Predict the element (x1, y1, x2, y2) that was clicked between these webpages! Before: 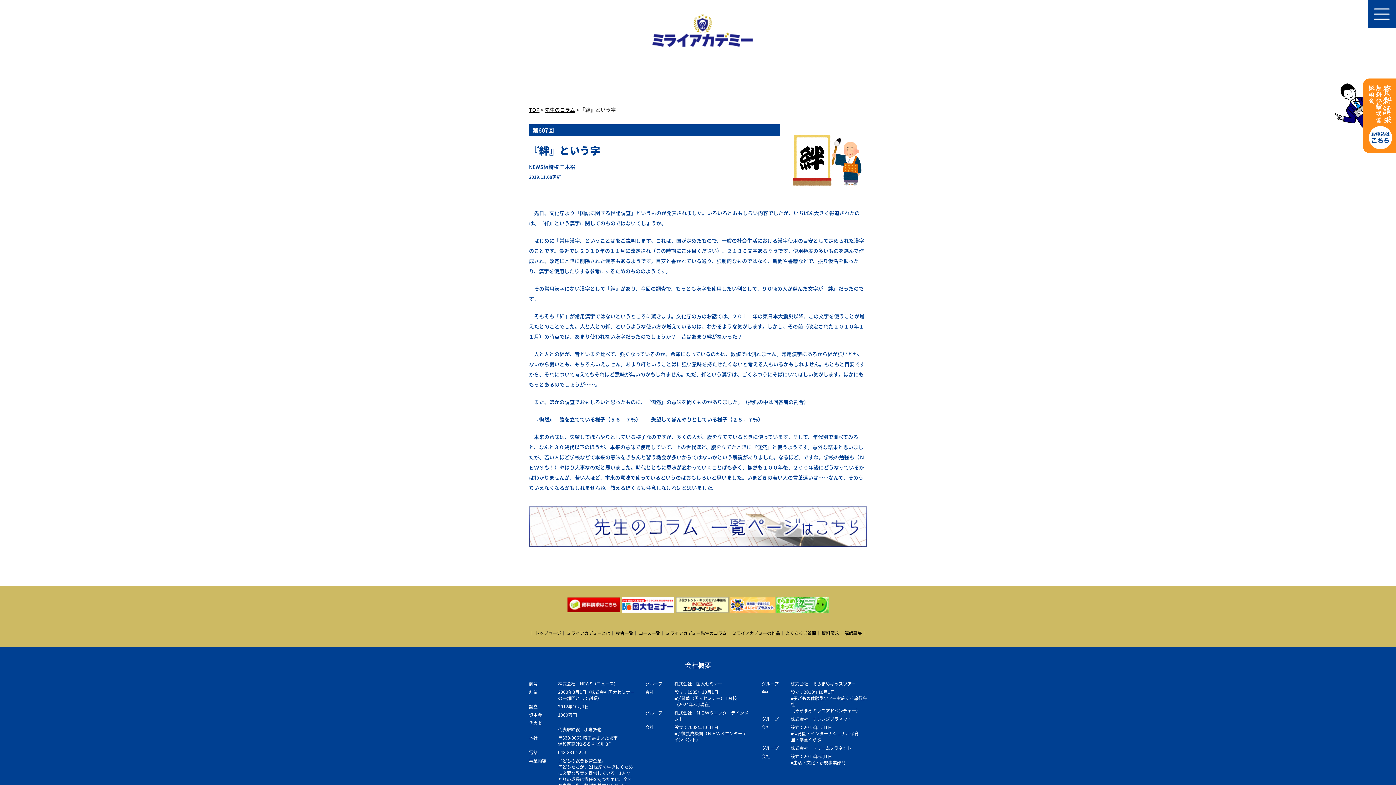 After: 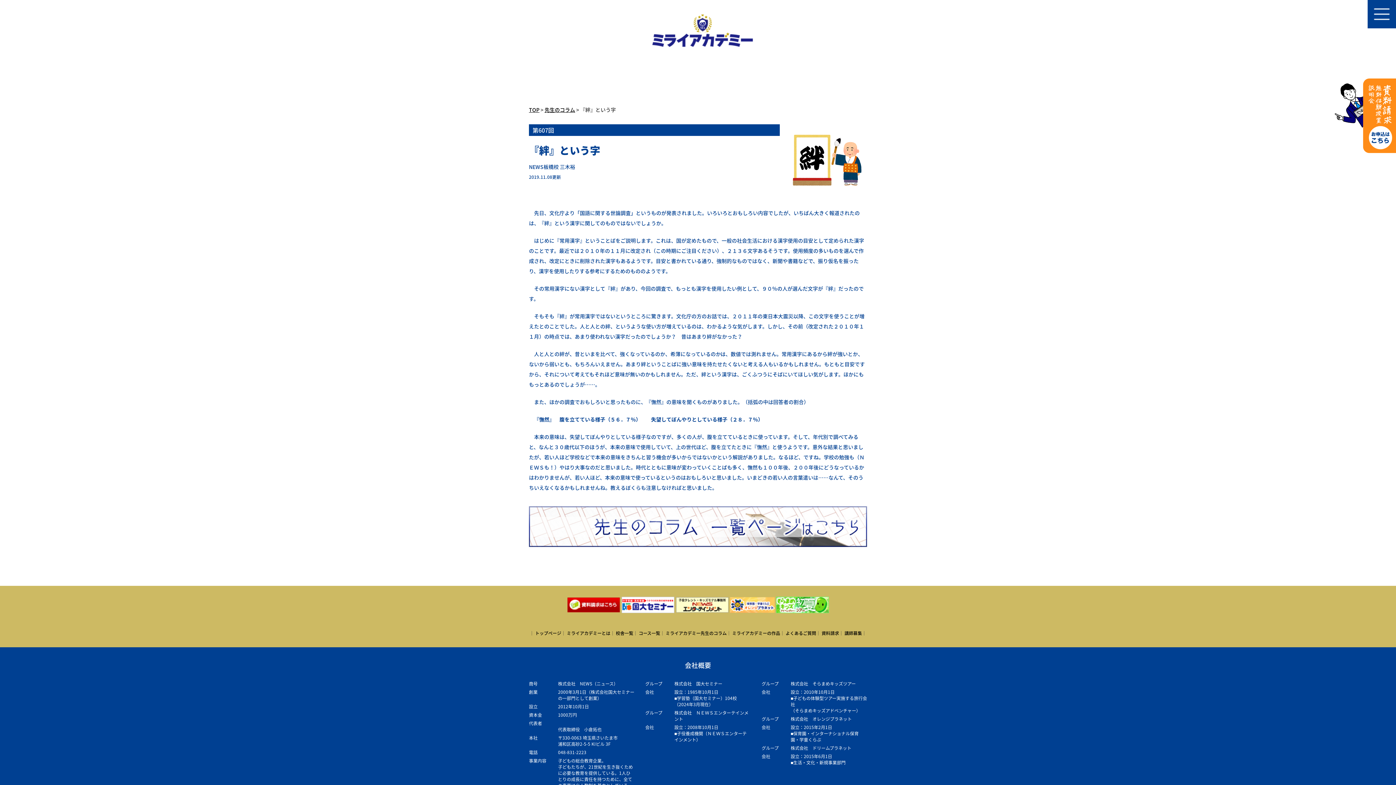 Action: bbox: (621, 601, 674, 607)